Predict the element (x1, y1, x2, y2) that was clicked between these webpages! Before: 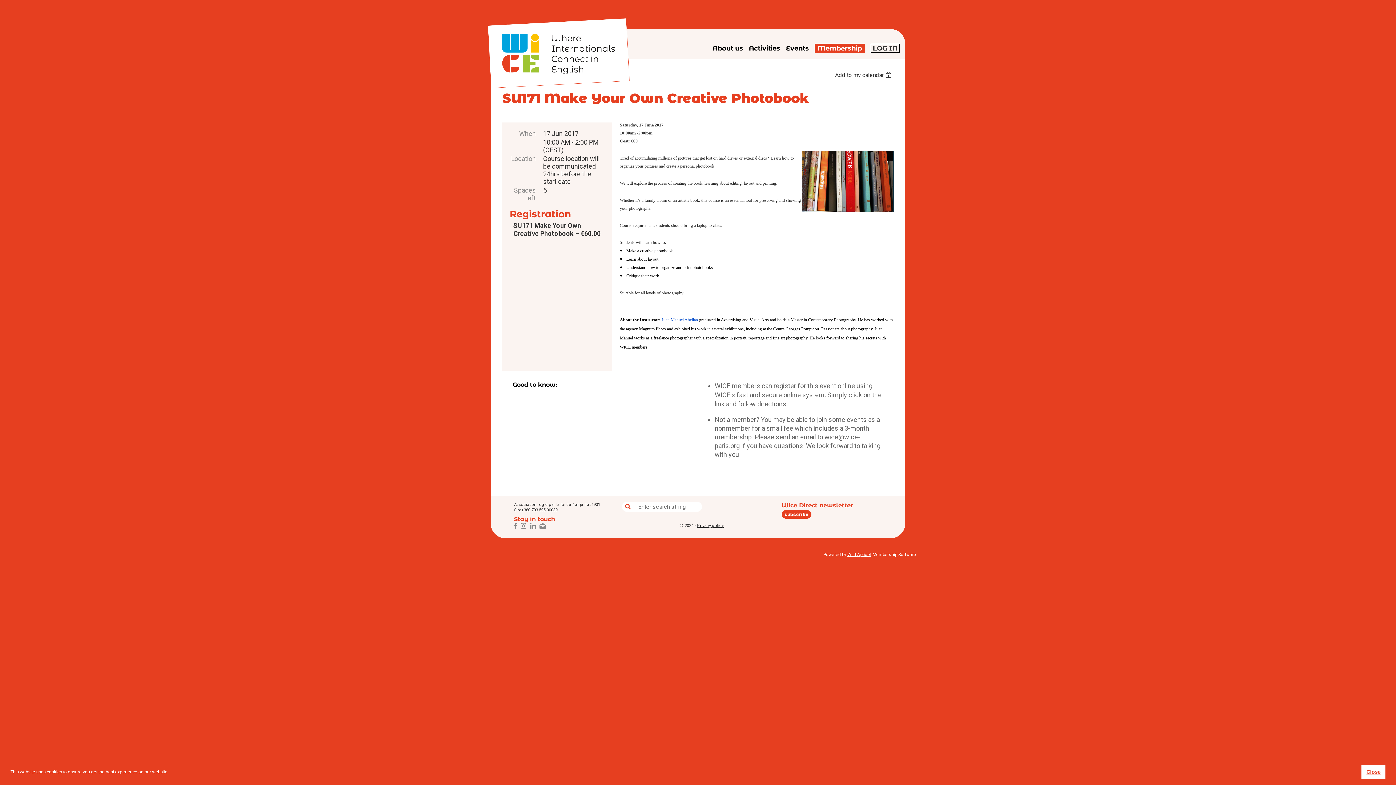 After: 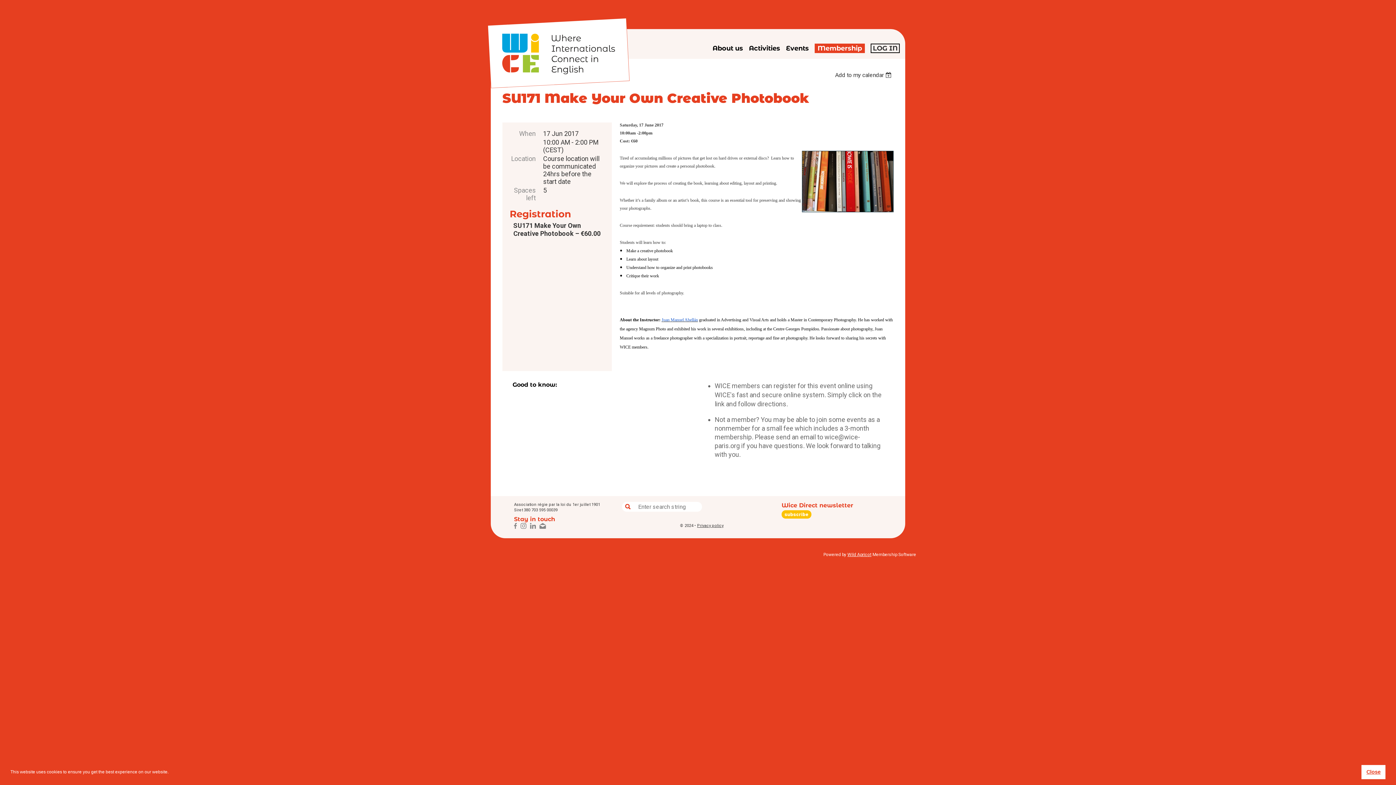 Action: label: subscribe bbox: (781, 510, 811, 518)